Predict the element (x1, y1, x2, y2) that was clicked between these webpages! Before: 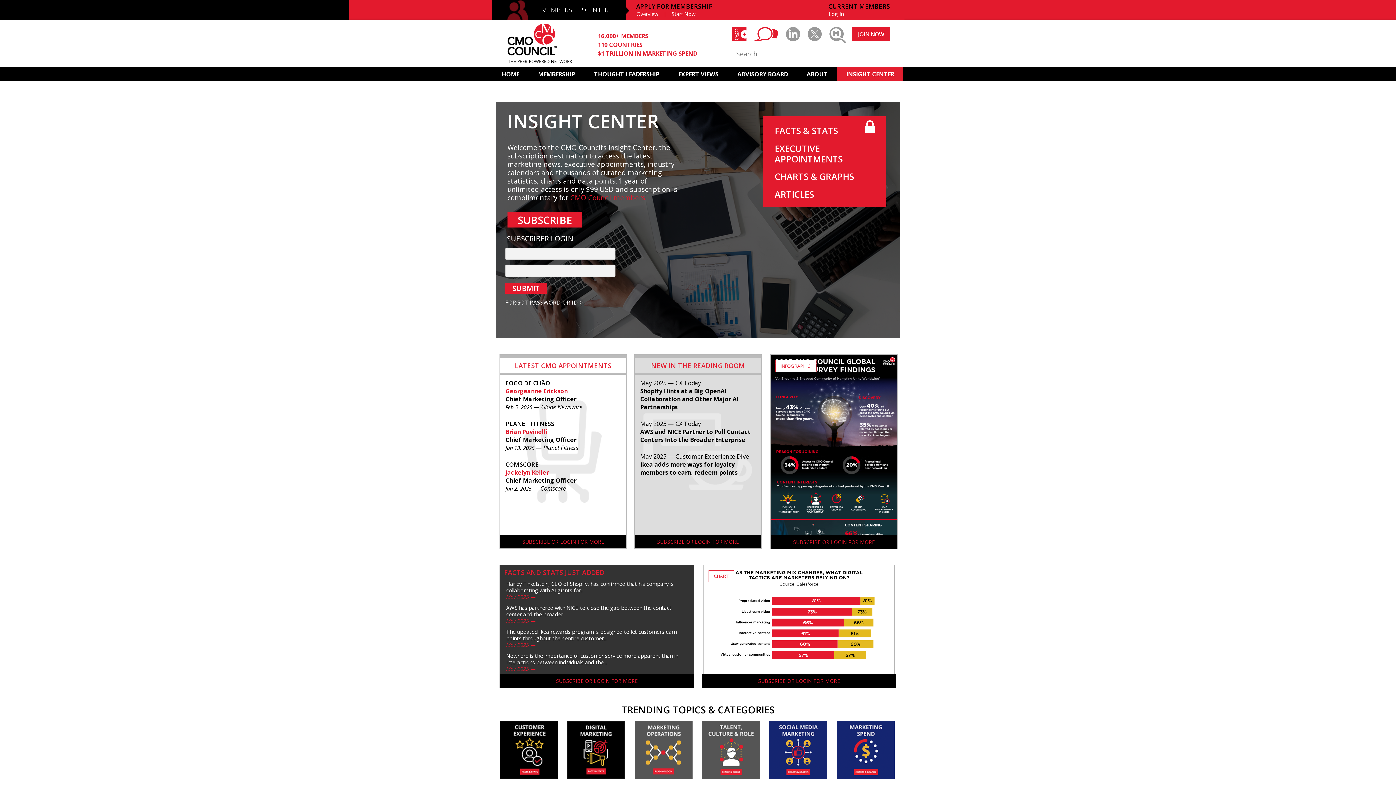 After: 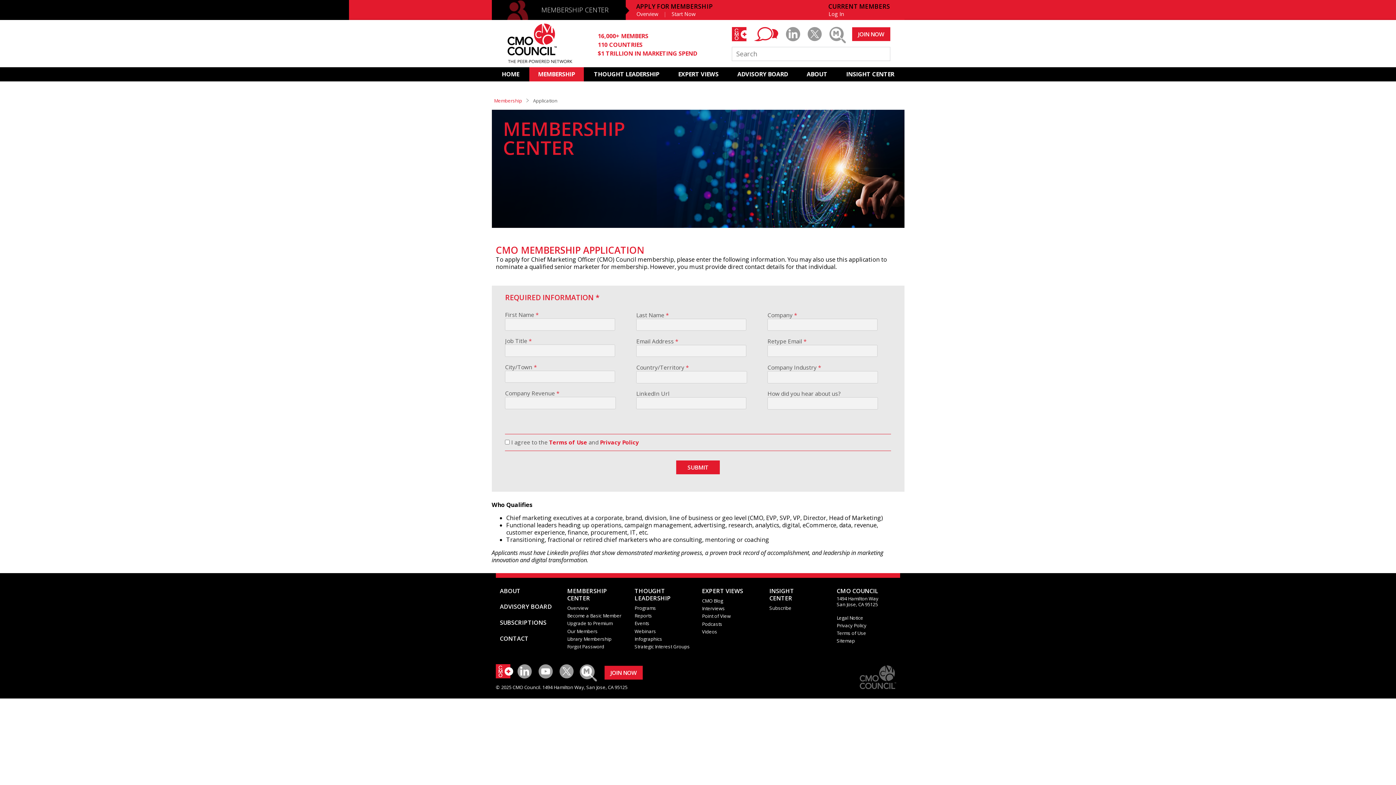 Action: bbox: (669, 10, 698, 18) label: Start Now